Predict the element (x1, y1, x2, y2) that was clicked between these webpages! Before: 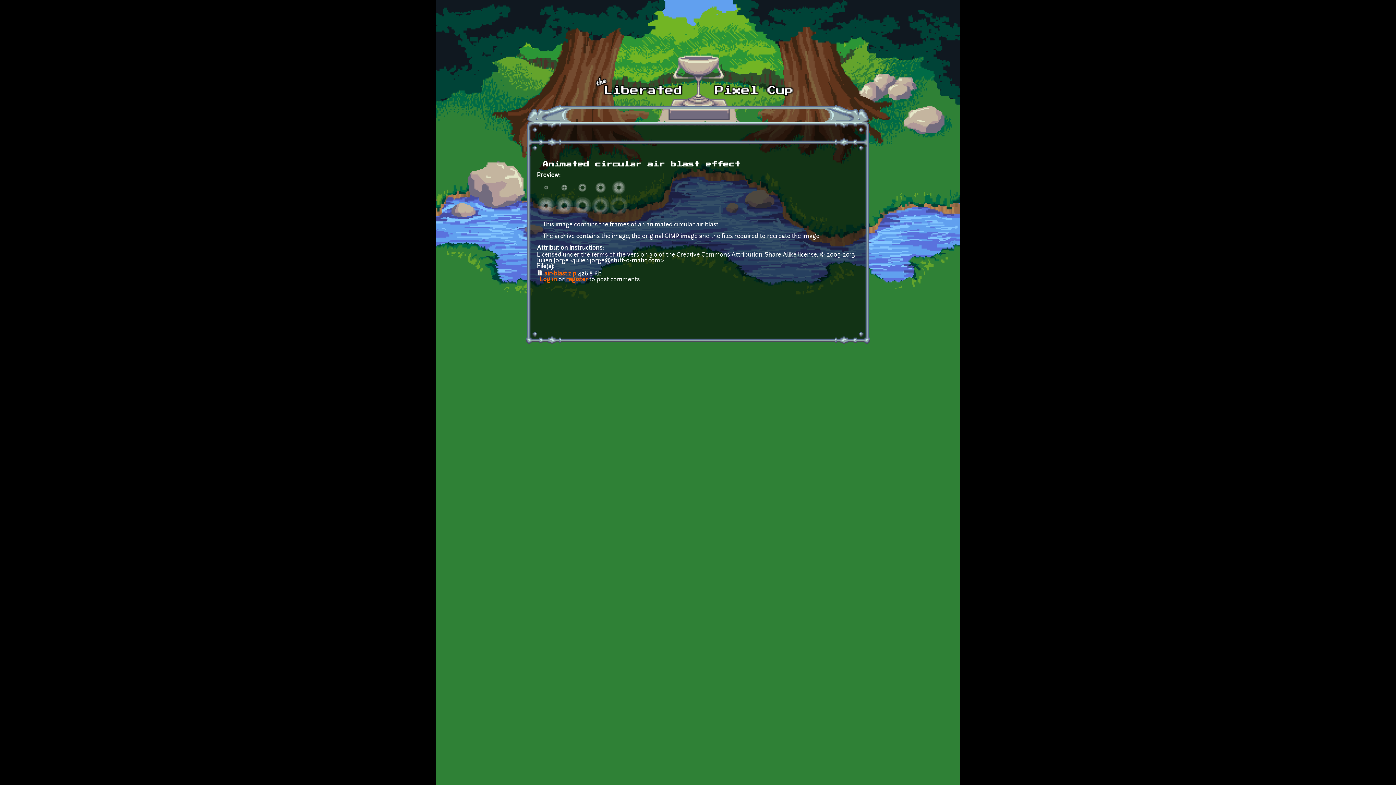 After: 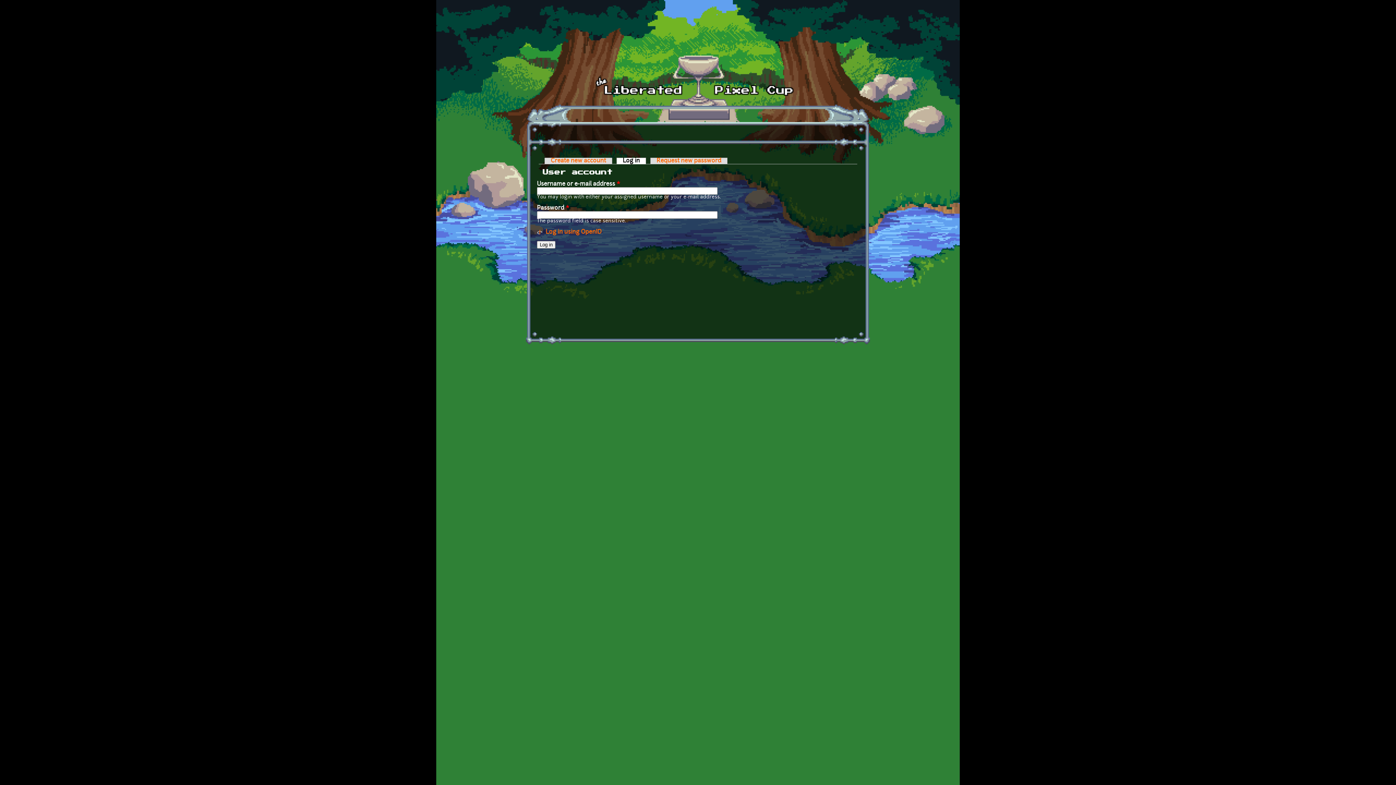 Action: label: Log in bbox: (540, 276, 557, 282)